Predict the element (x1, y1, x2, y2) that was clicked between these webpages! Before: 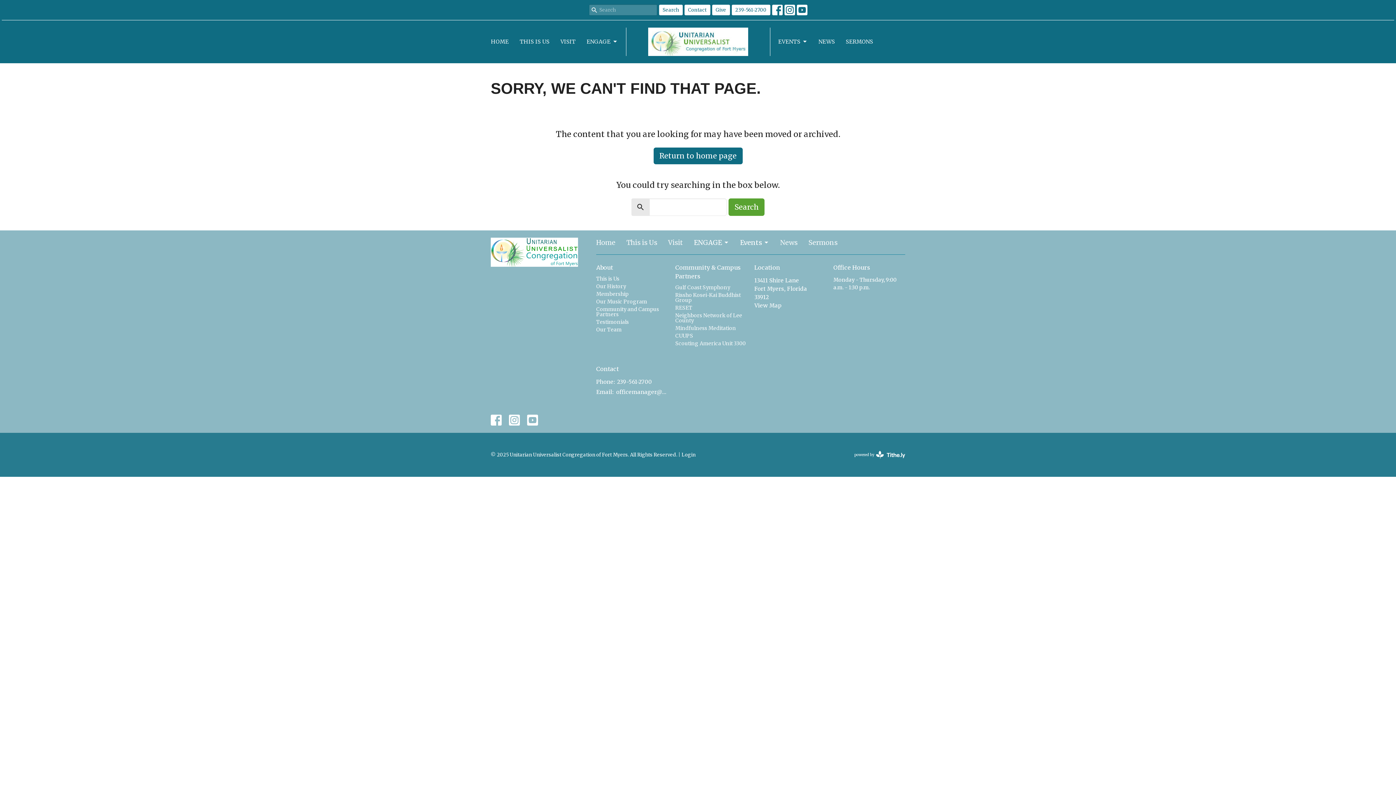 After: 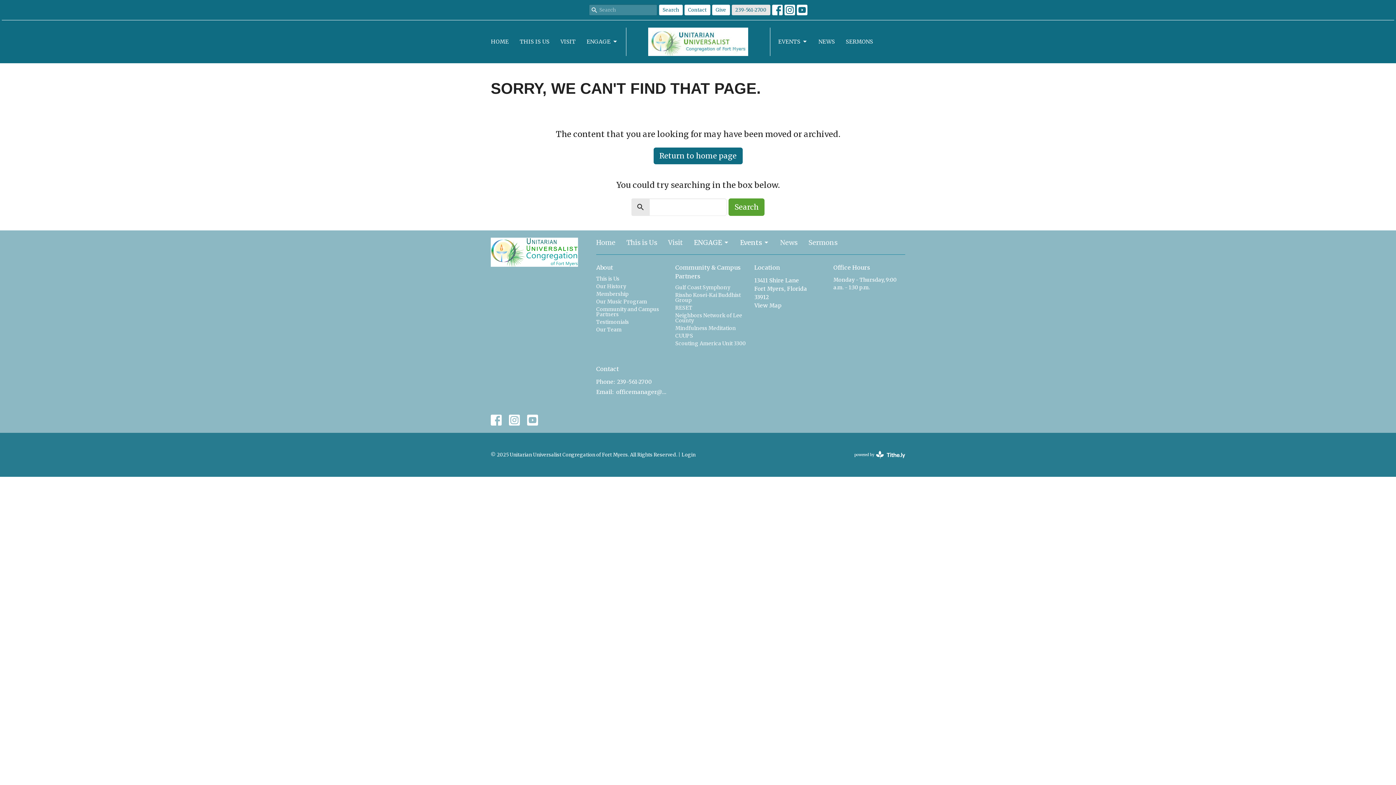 Action: label: 239-561-2700 bbox: (731, 4, 770, 15)